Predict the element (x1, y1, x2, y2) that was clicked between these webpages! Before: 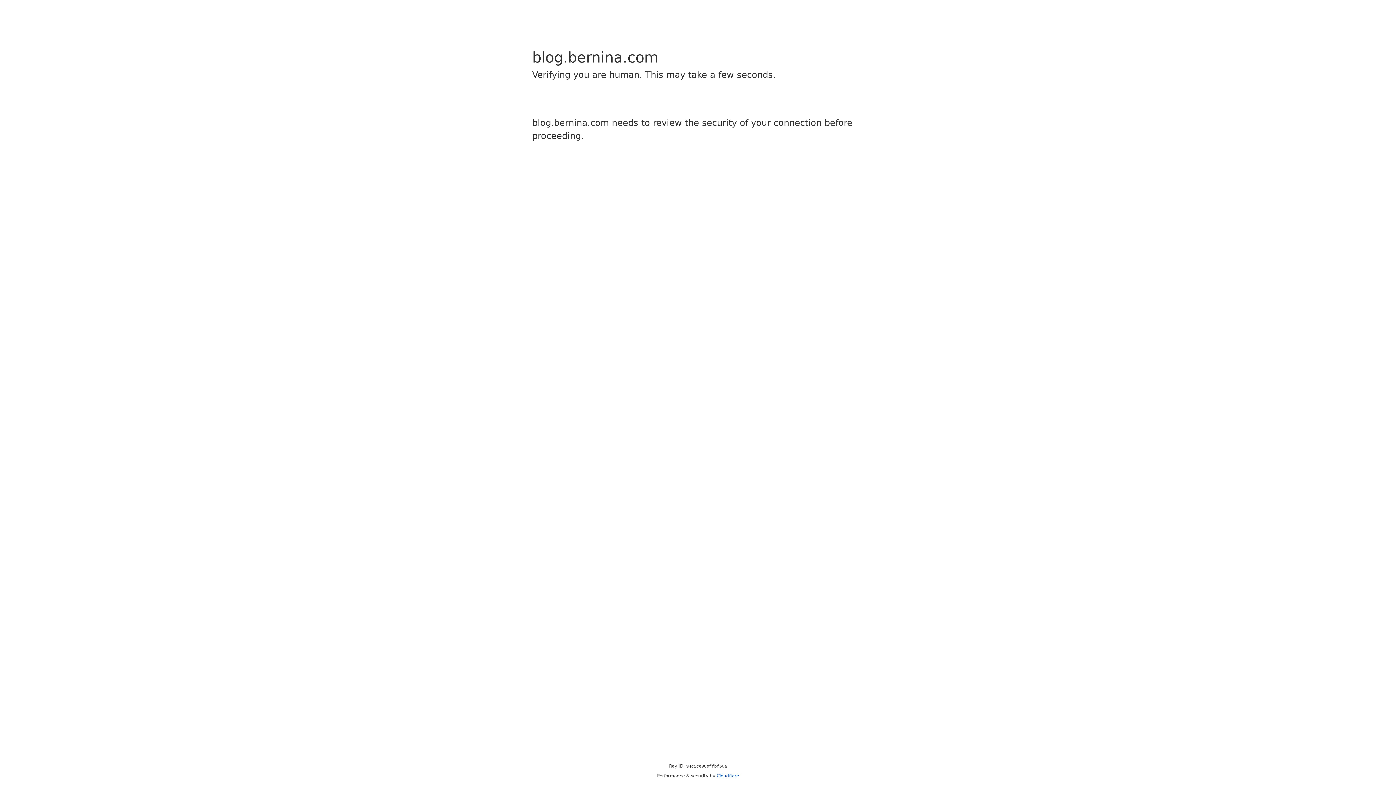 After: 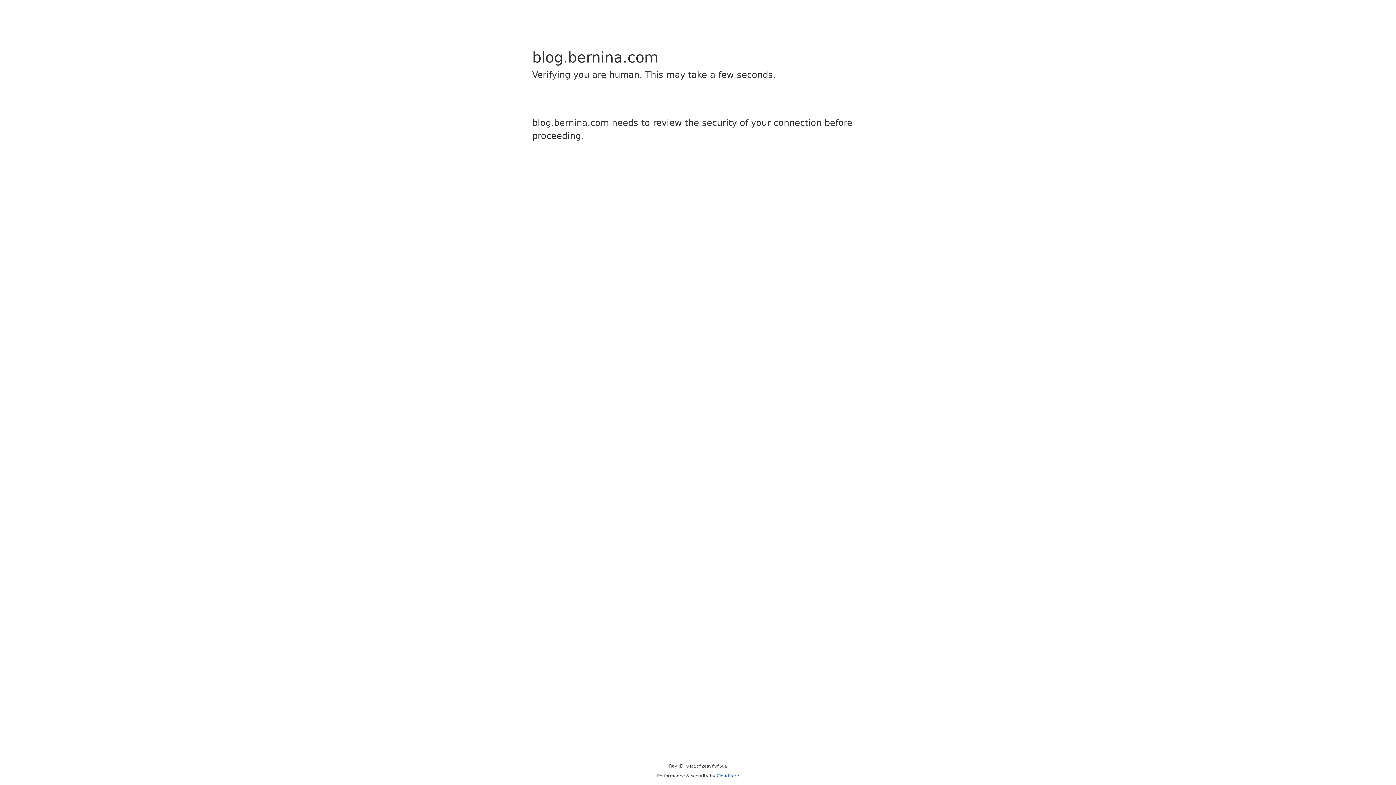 Action: label: Cloudflare bbox: (716, 773, 739, 778)